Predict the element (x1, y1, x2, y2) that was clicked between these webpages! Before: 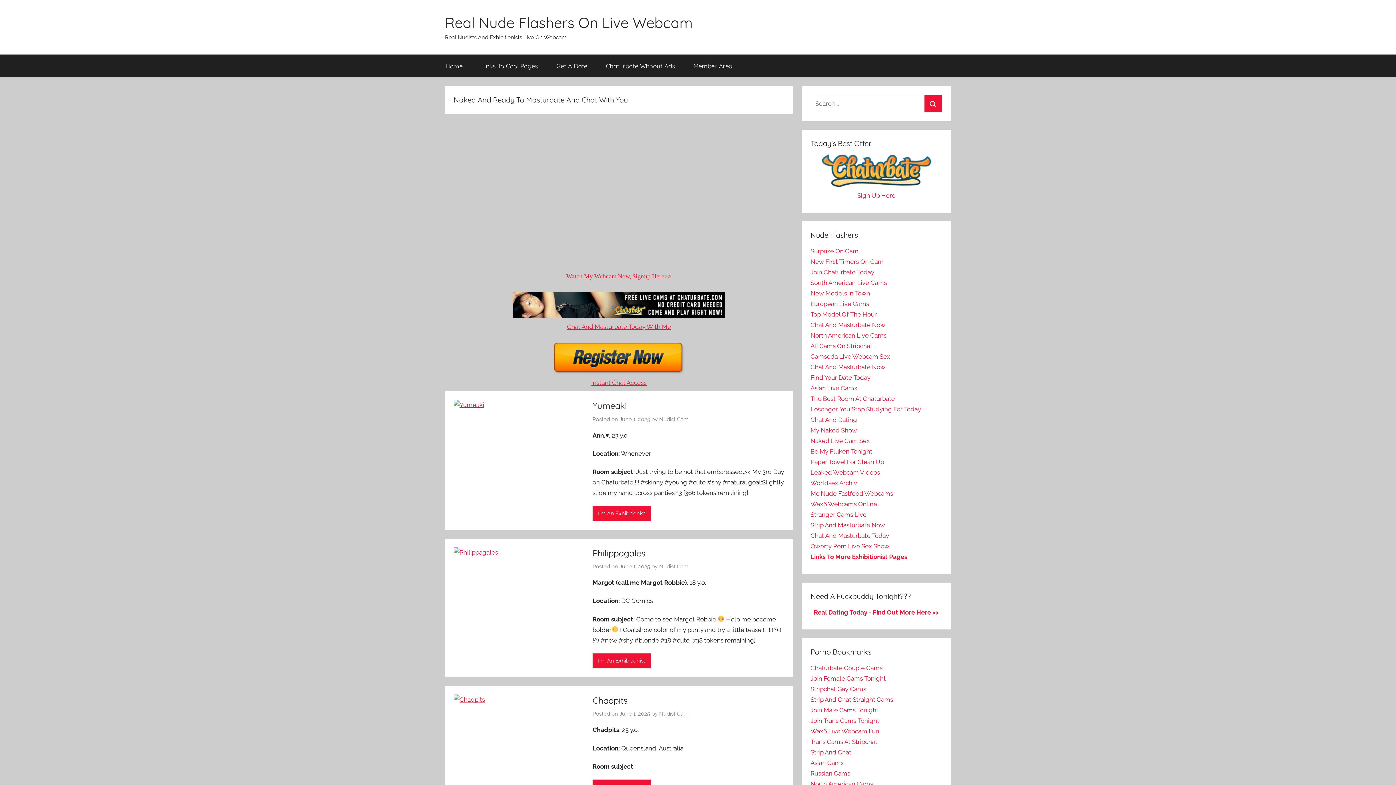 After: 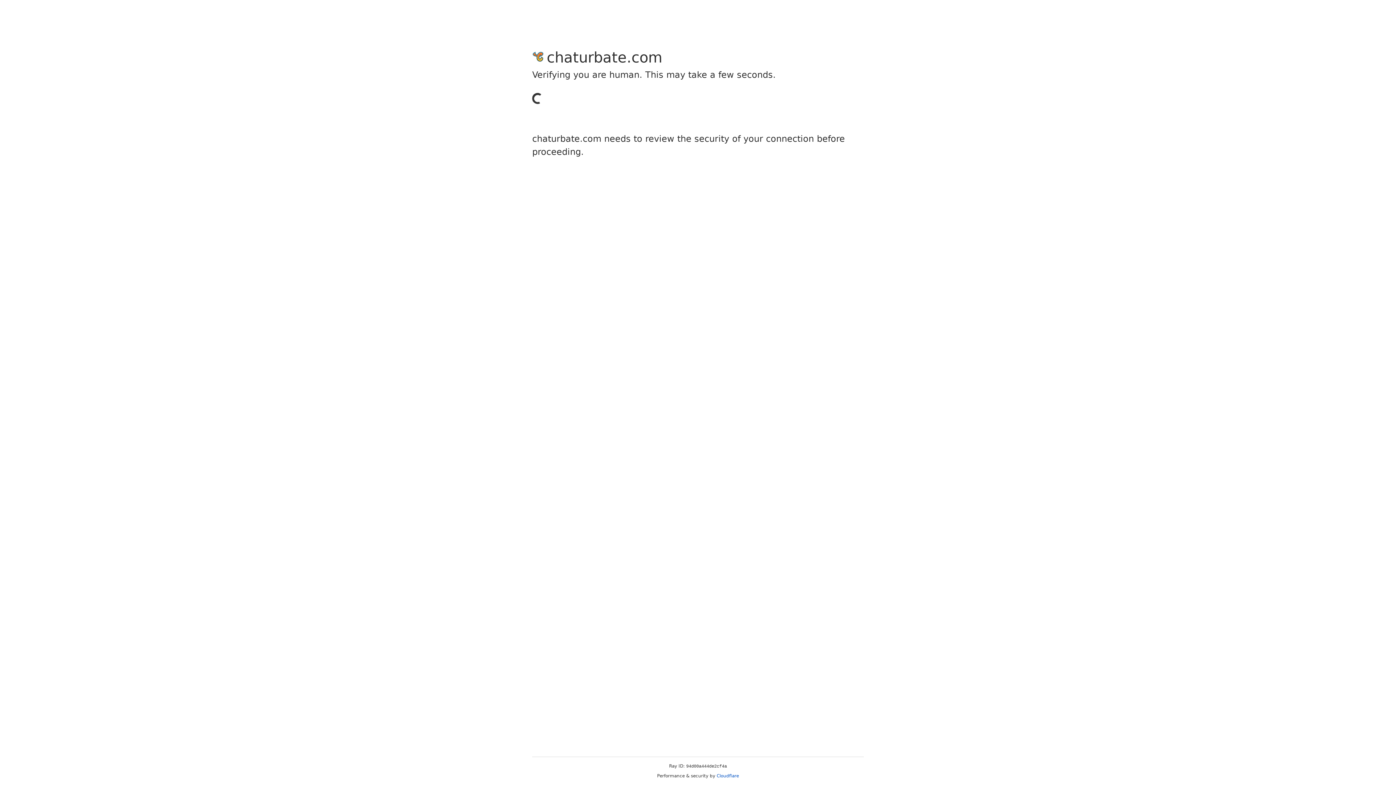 Action: label: European Live Cams bbox: (810, 300, 869, 307)